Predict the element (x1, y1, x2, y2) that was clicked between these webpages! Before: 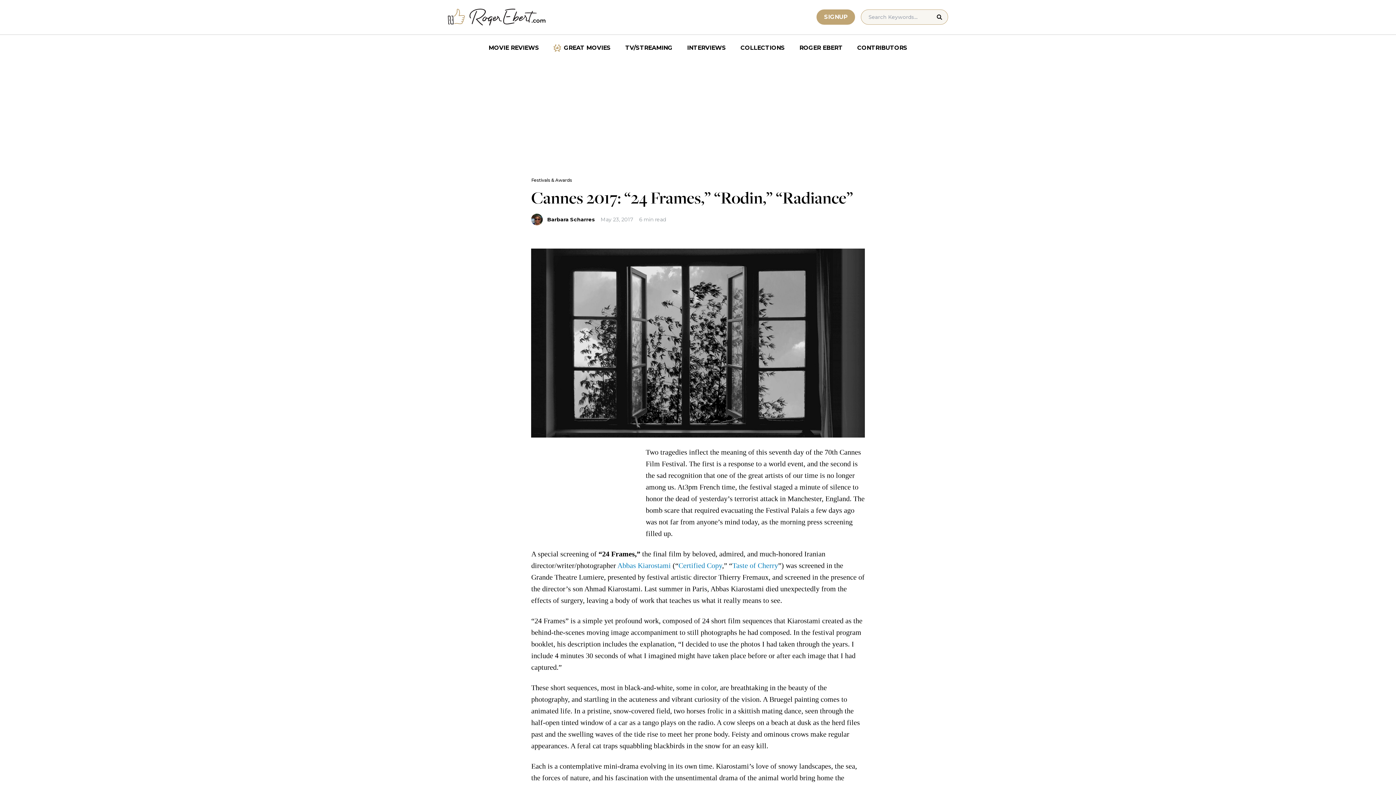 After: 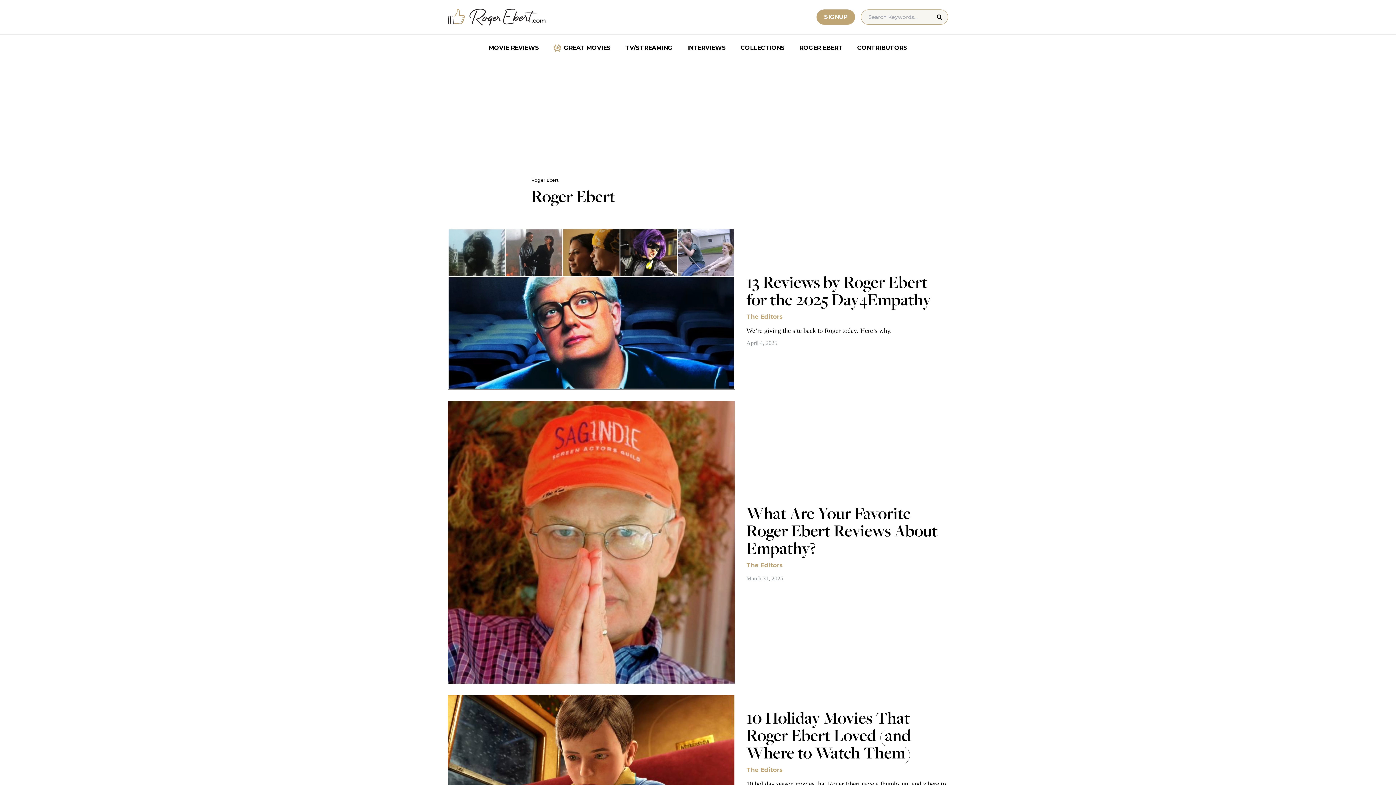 Action: label: ROGER EBERT bbox: (792, 40, 850, 55)